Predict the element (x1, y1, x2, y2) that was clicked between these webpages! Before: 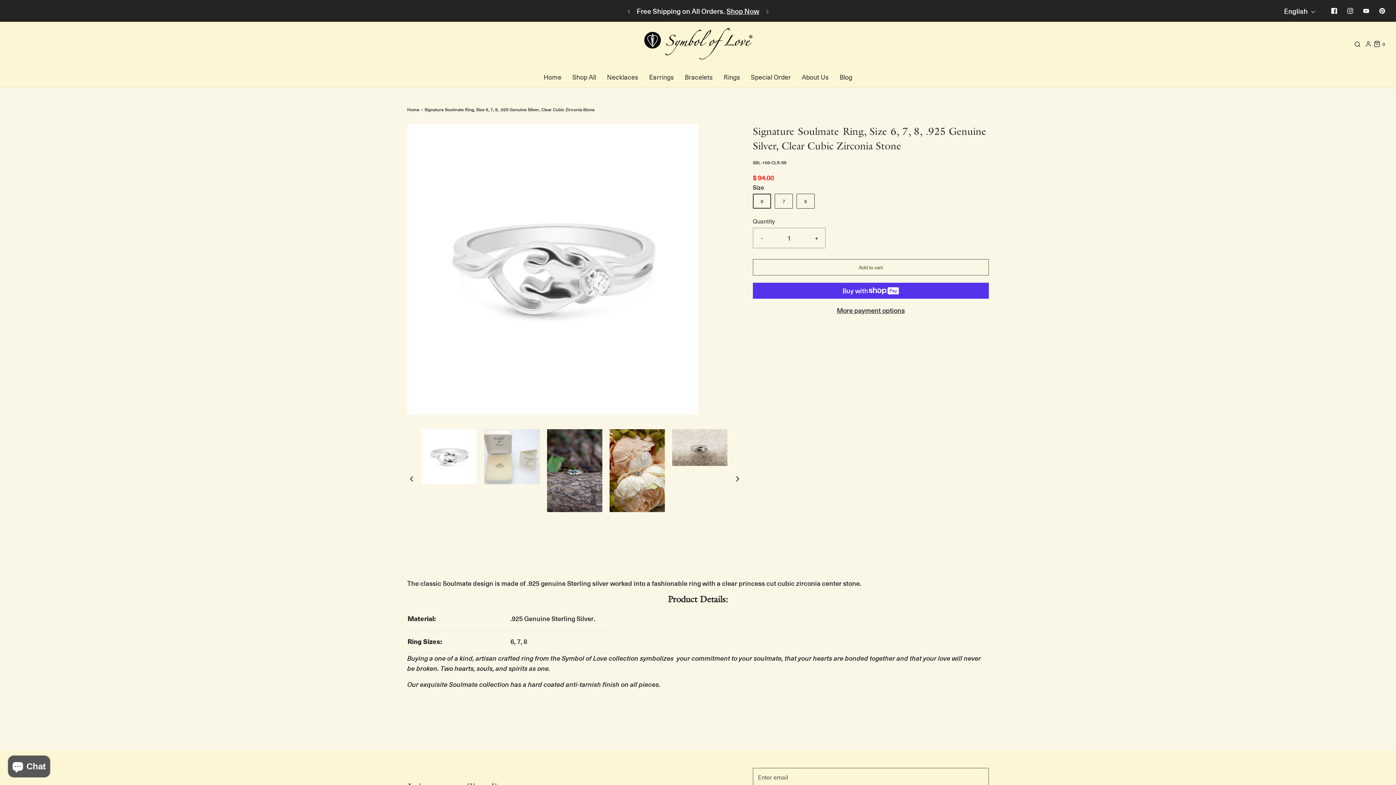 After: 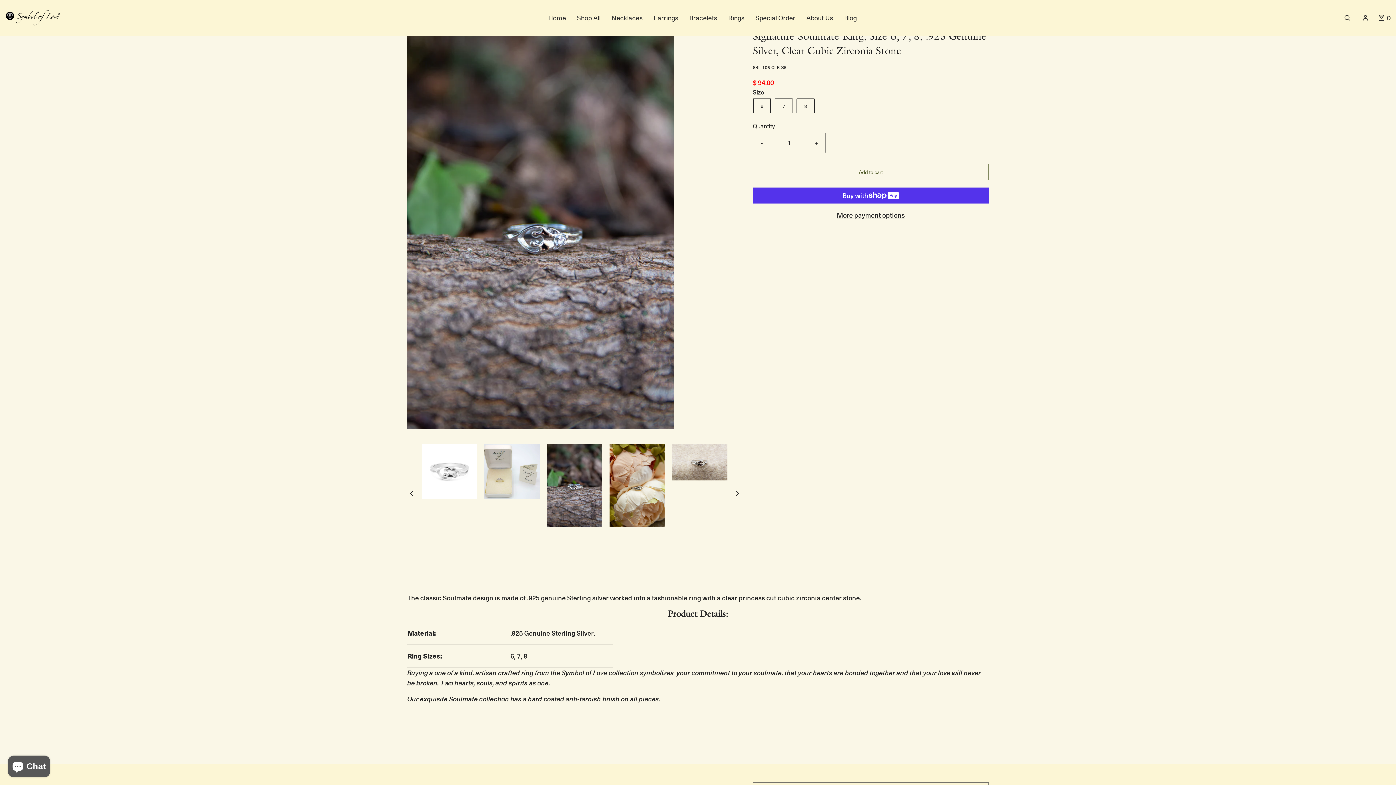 Action: label: Load image into Gallery viewer, Signature Soulmate Ring, Size 6, 7, 8,  .925 Genuine Silver, Clear Cubic Zirconia Stone
 bbox: (547, 429, 602, 512)